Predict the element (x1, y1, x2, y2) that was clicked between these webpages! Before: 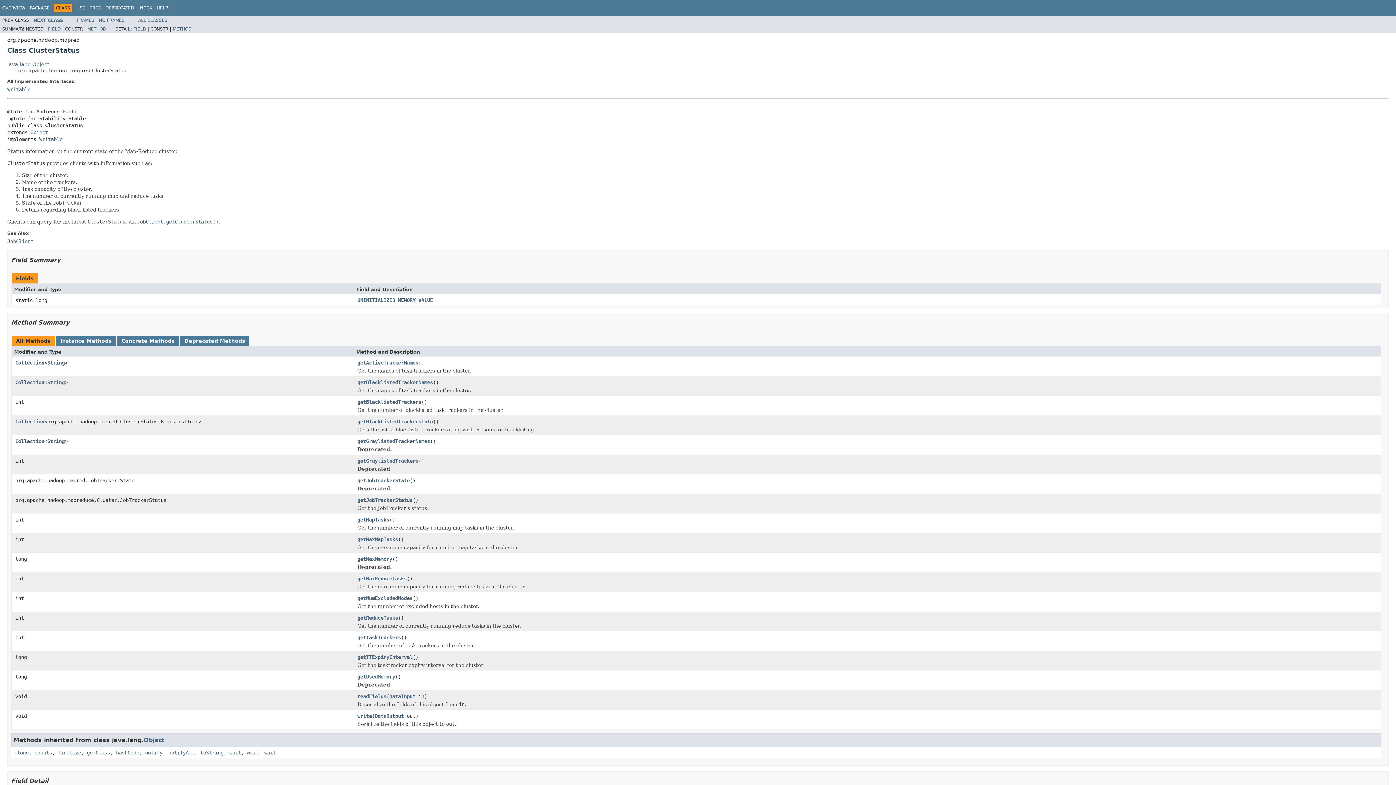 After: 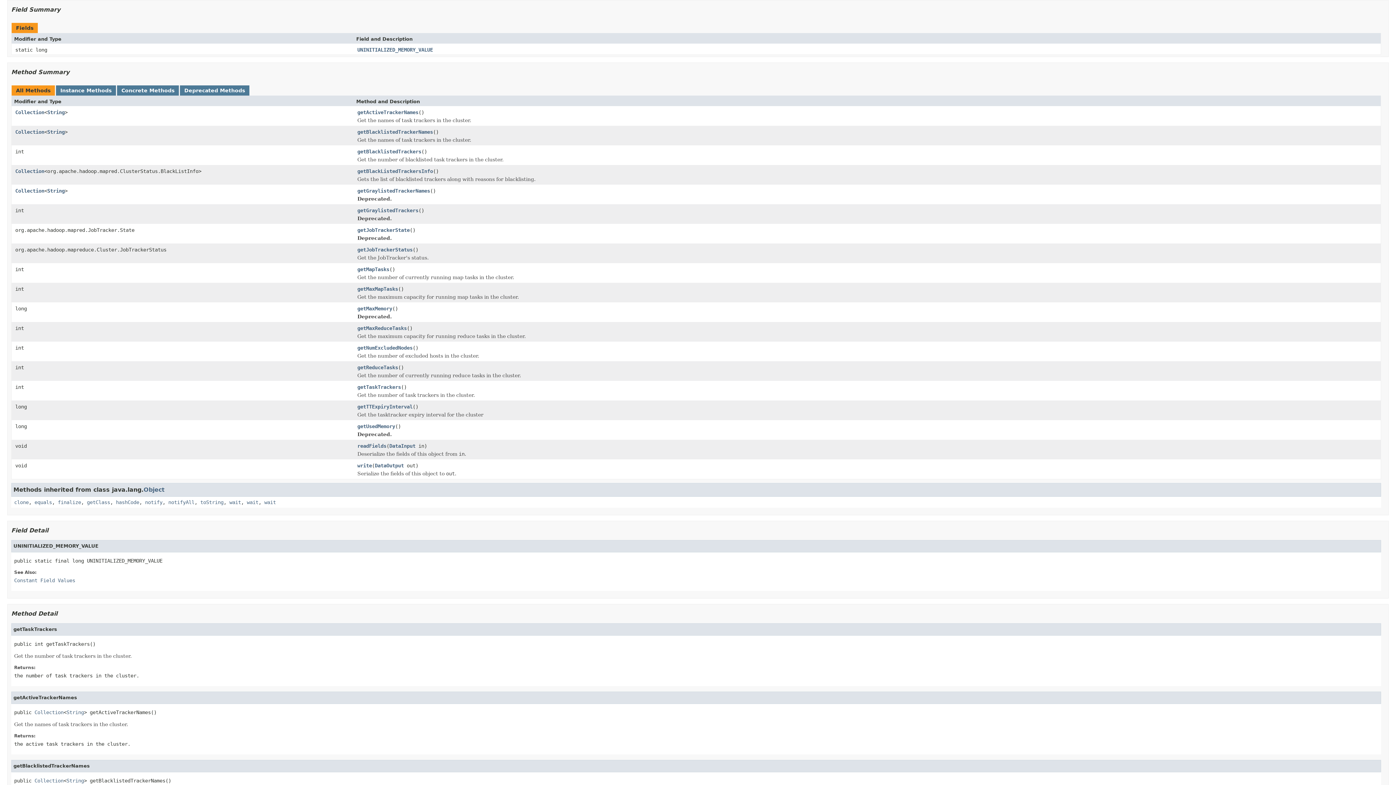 Action: label: FIELD bbox: (48, 26, 60, 31)